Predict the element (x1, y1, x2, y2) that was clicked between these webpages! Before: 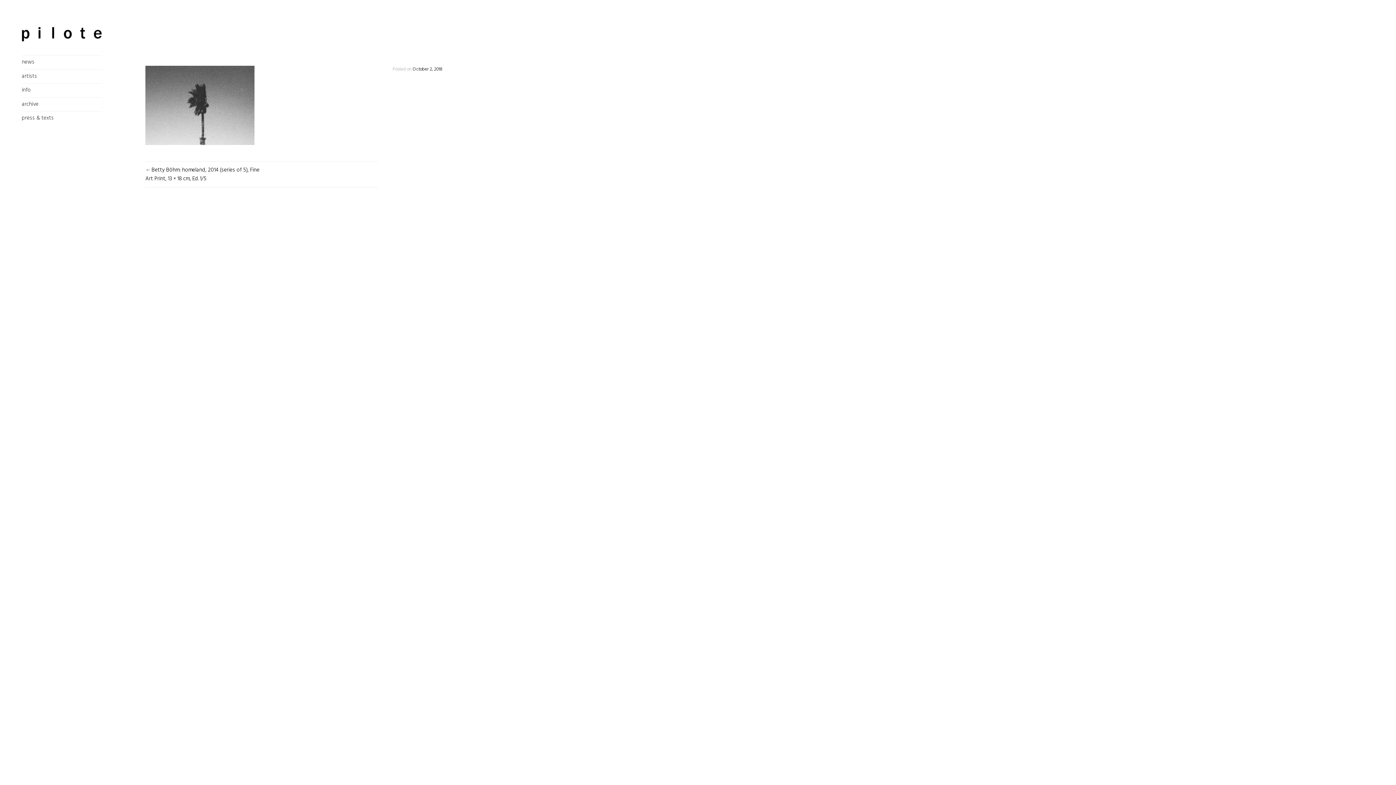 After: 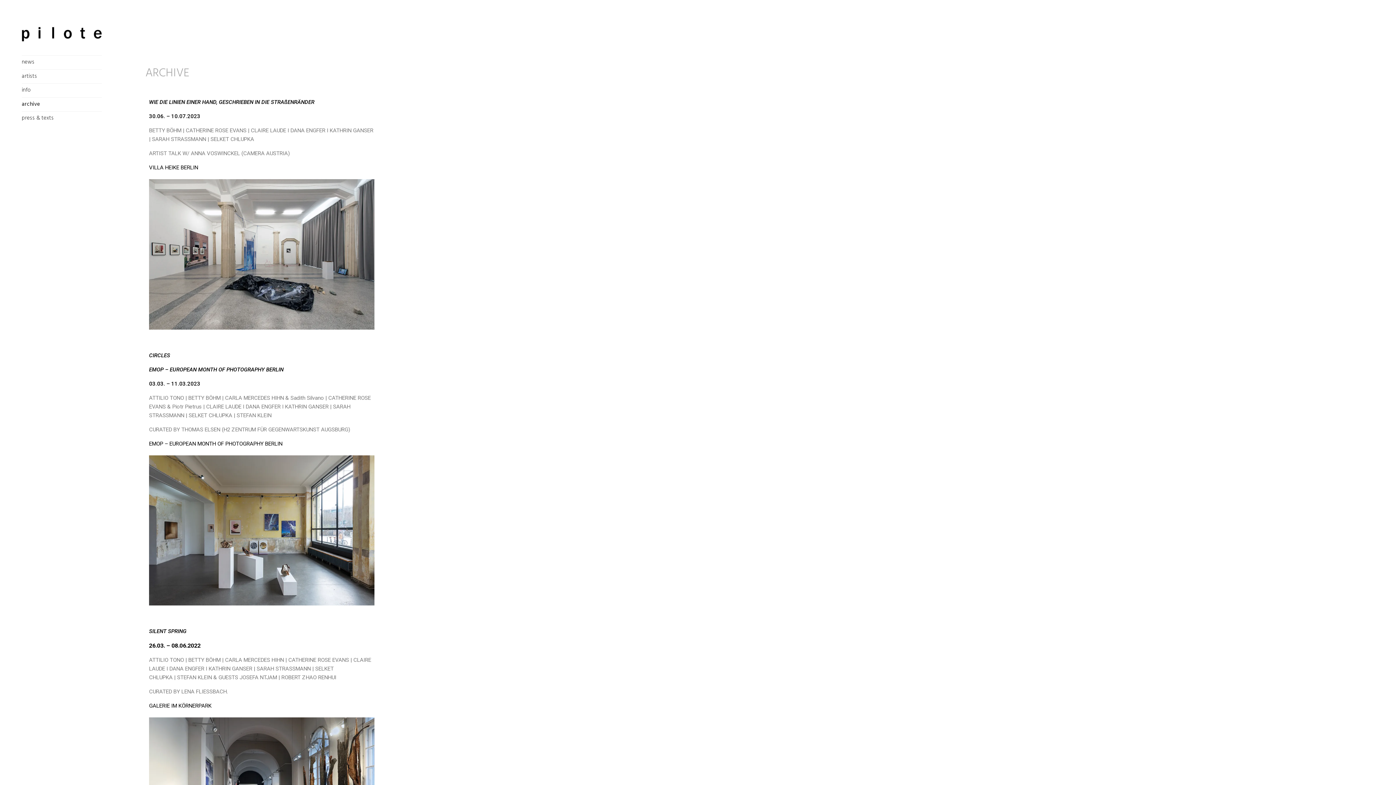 Action: bbox: (21, 97, 101, 111) label: archive